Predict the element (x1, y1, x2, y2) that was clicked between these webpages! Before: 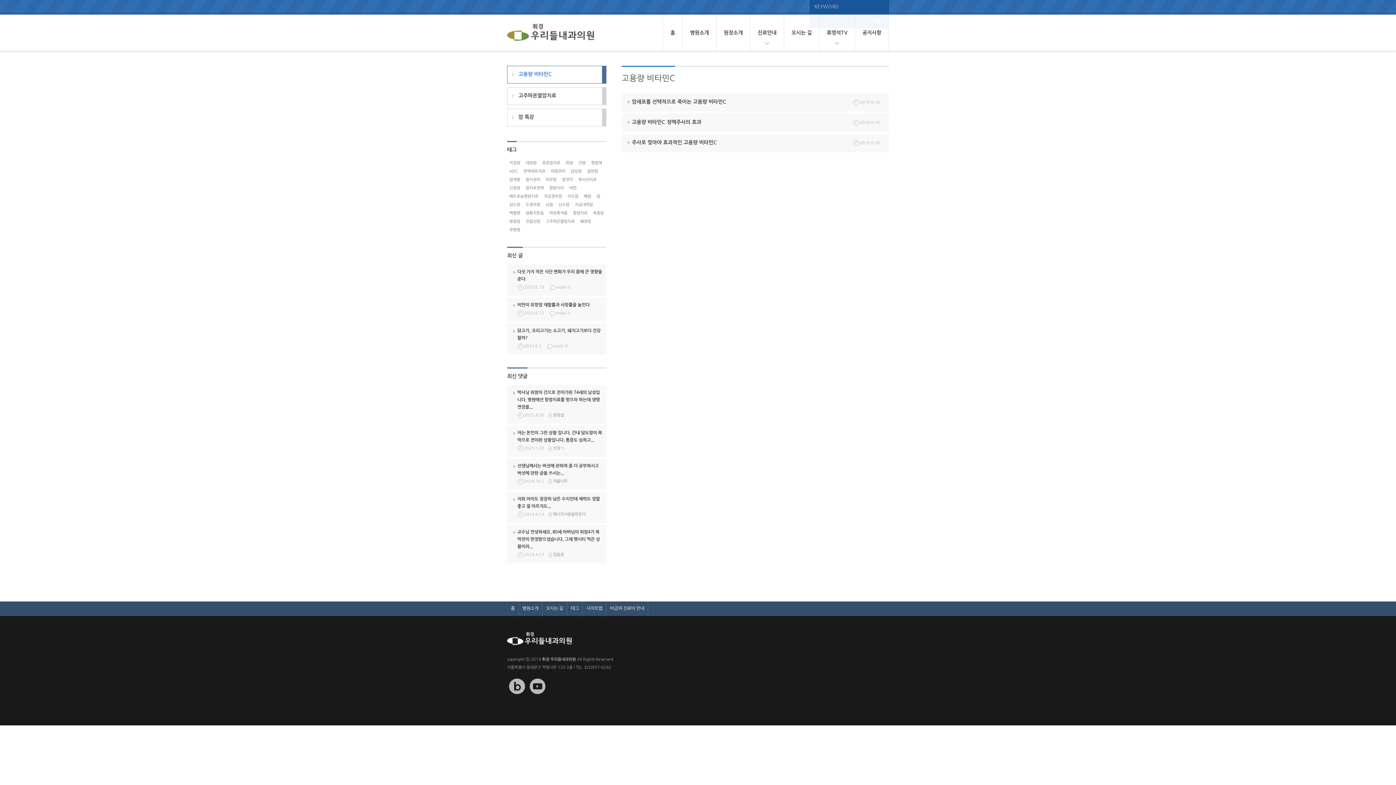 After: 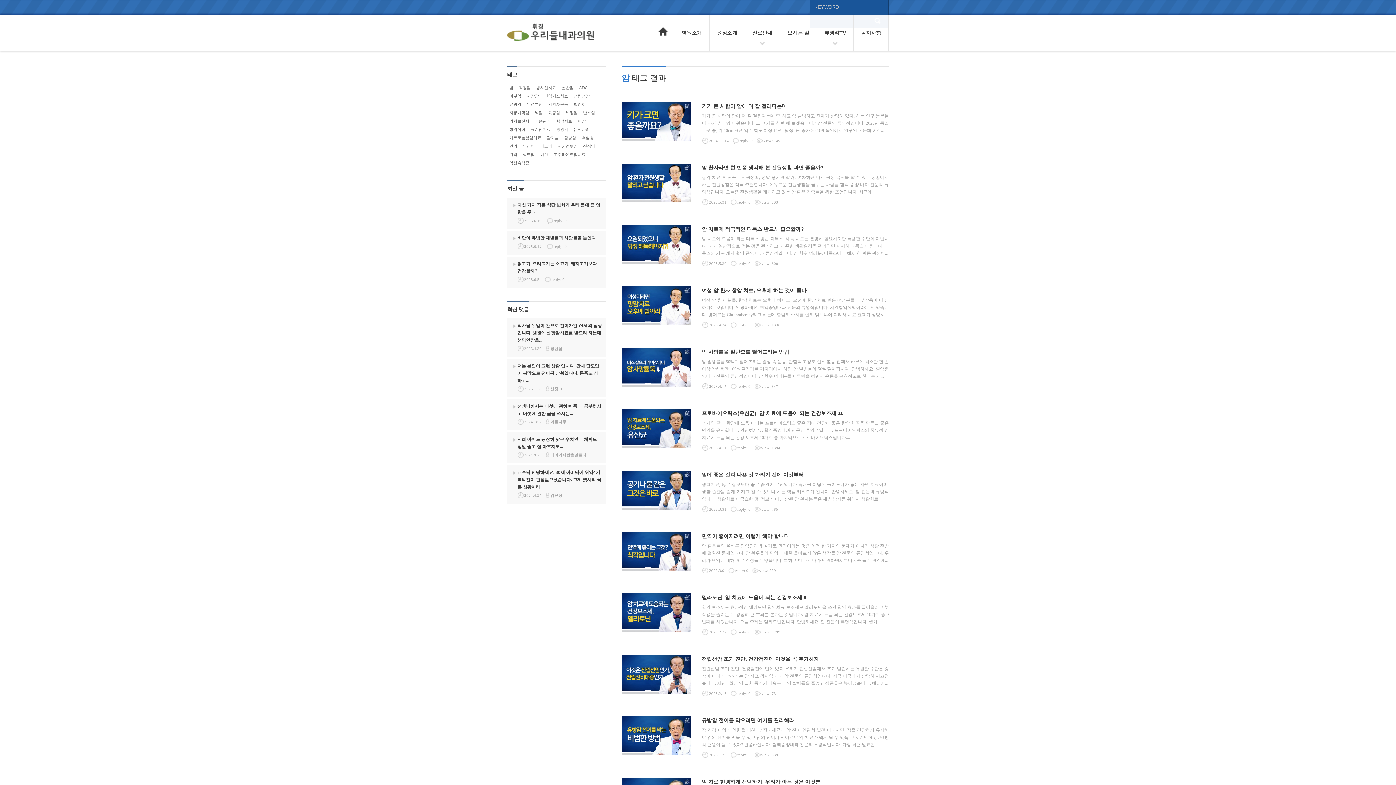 Action: bbox: (594, 192, 602, 200) label: 암